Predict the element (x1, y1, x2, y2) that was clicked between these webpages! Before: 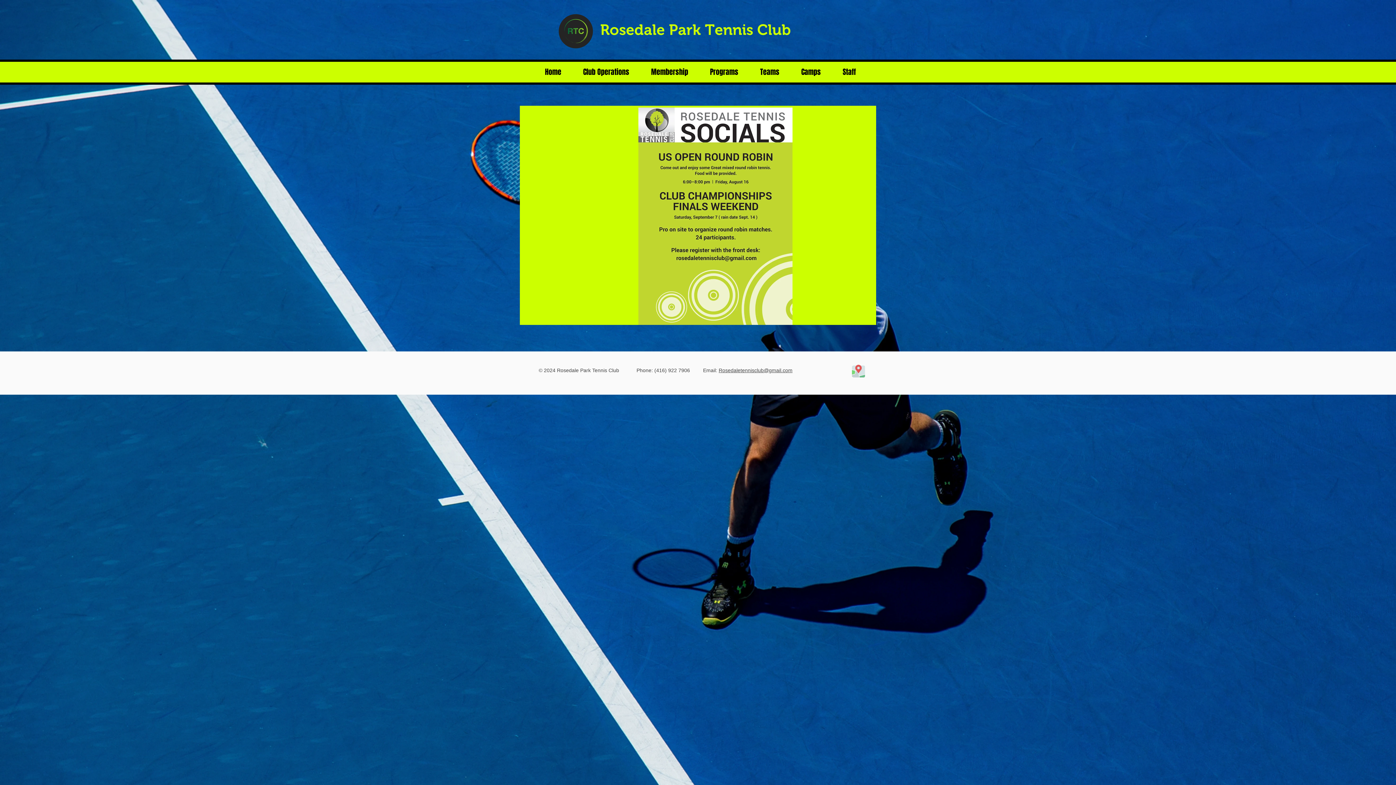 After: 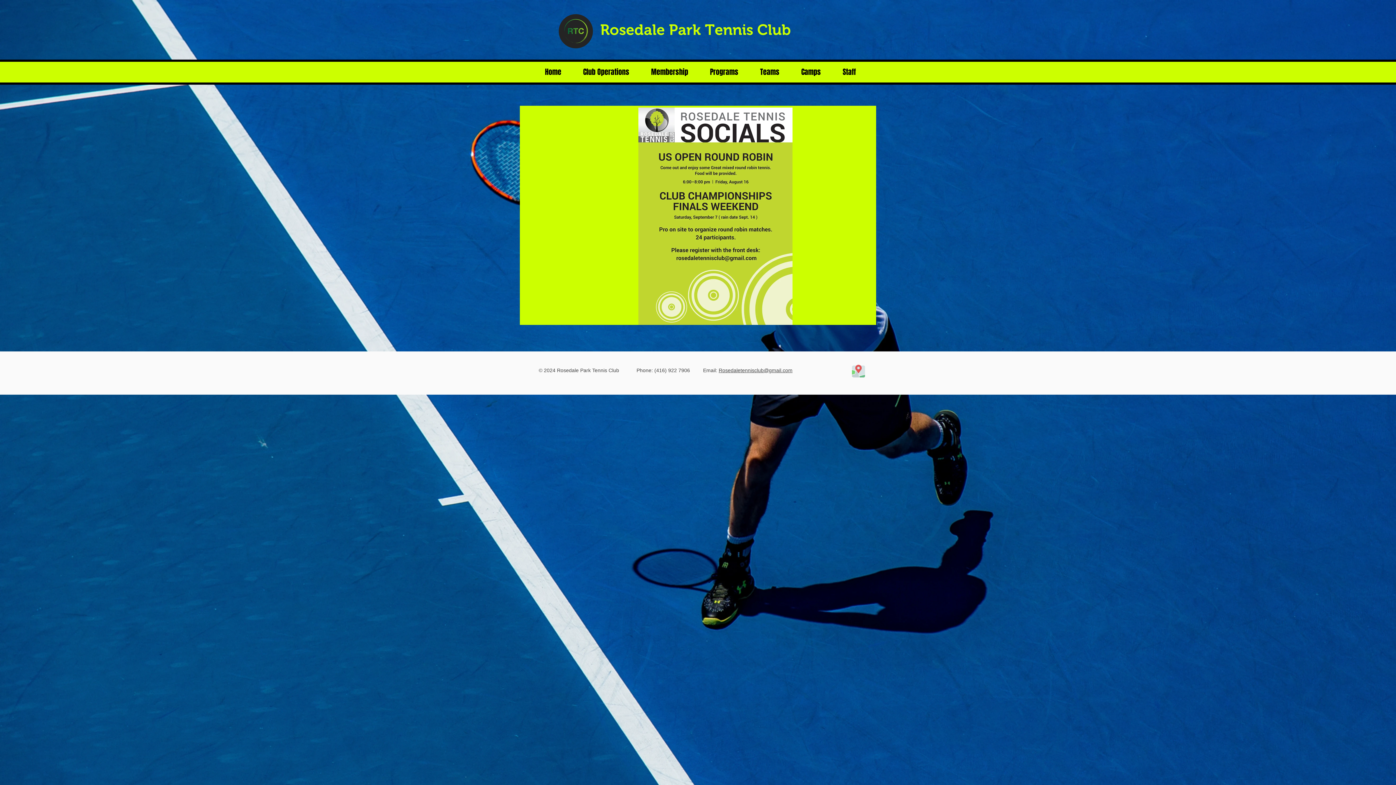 Action: bbox: (718, 367, 792, 373) label: Rosedaletennisclub@gmail.com